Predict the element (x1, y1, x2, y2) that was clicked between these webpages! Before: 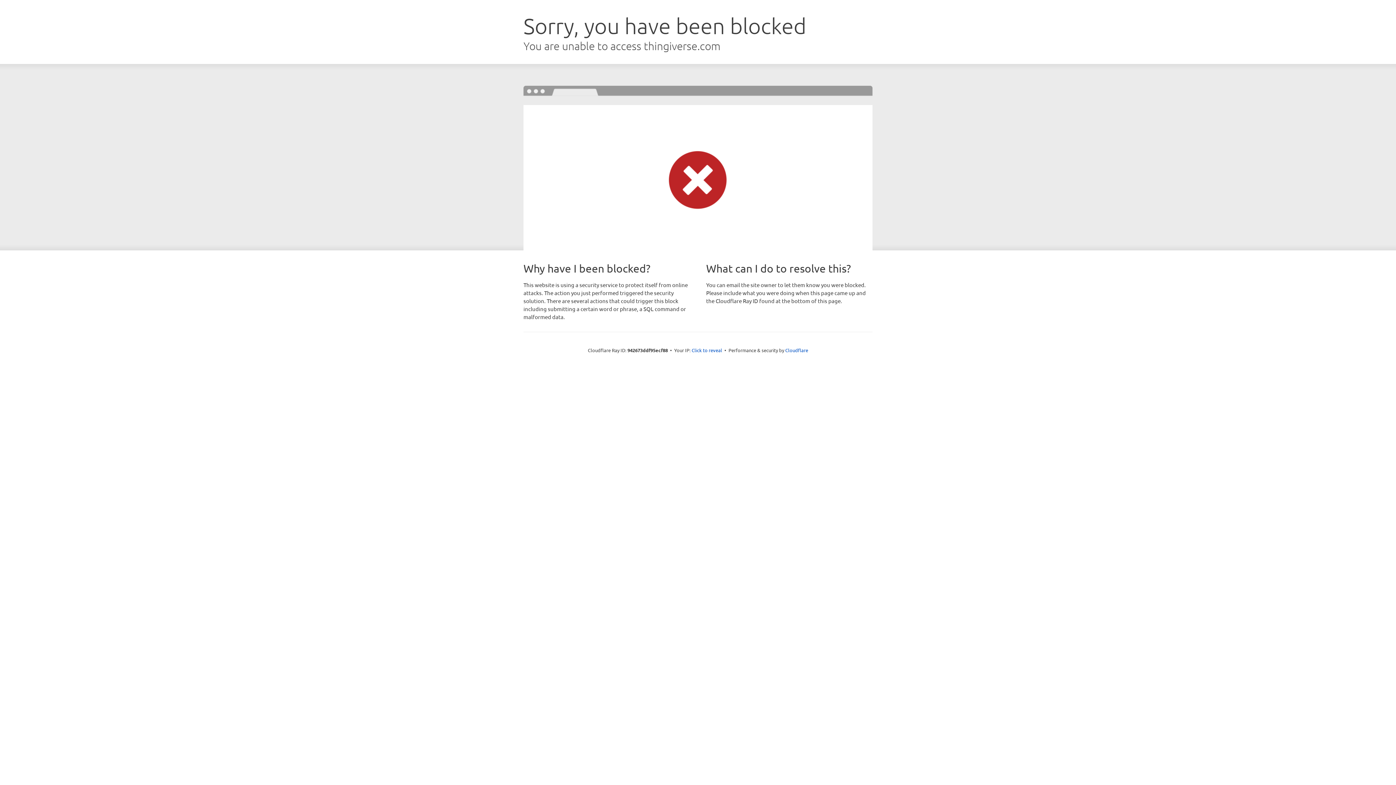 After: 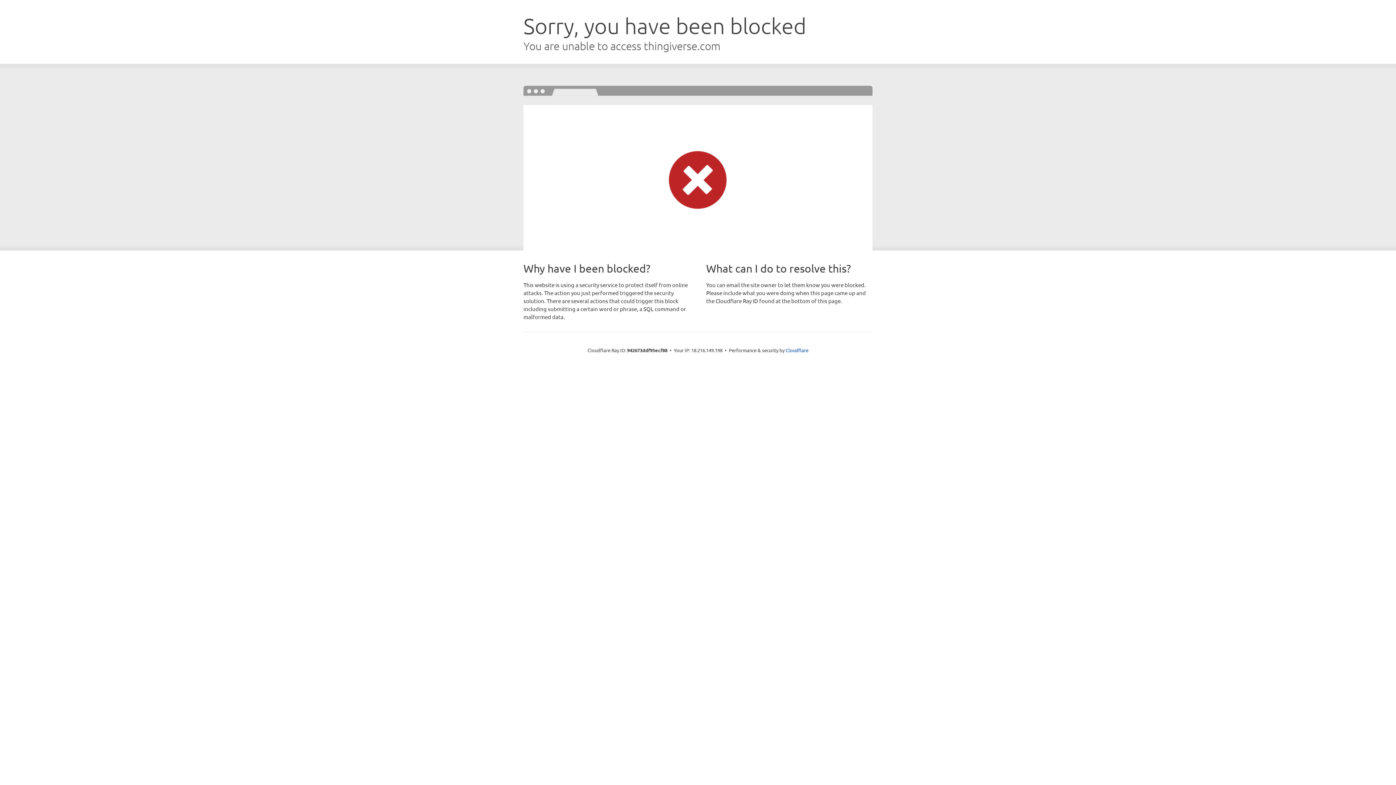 Action: bbox: (691, 346, 722, 353) label: Click to reveal